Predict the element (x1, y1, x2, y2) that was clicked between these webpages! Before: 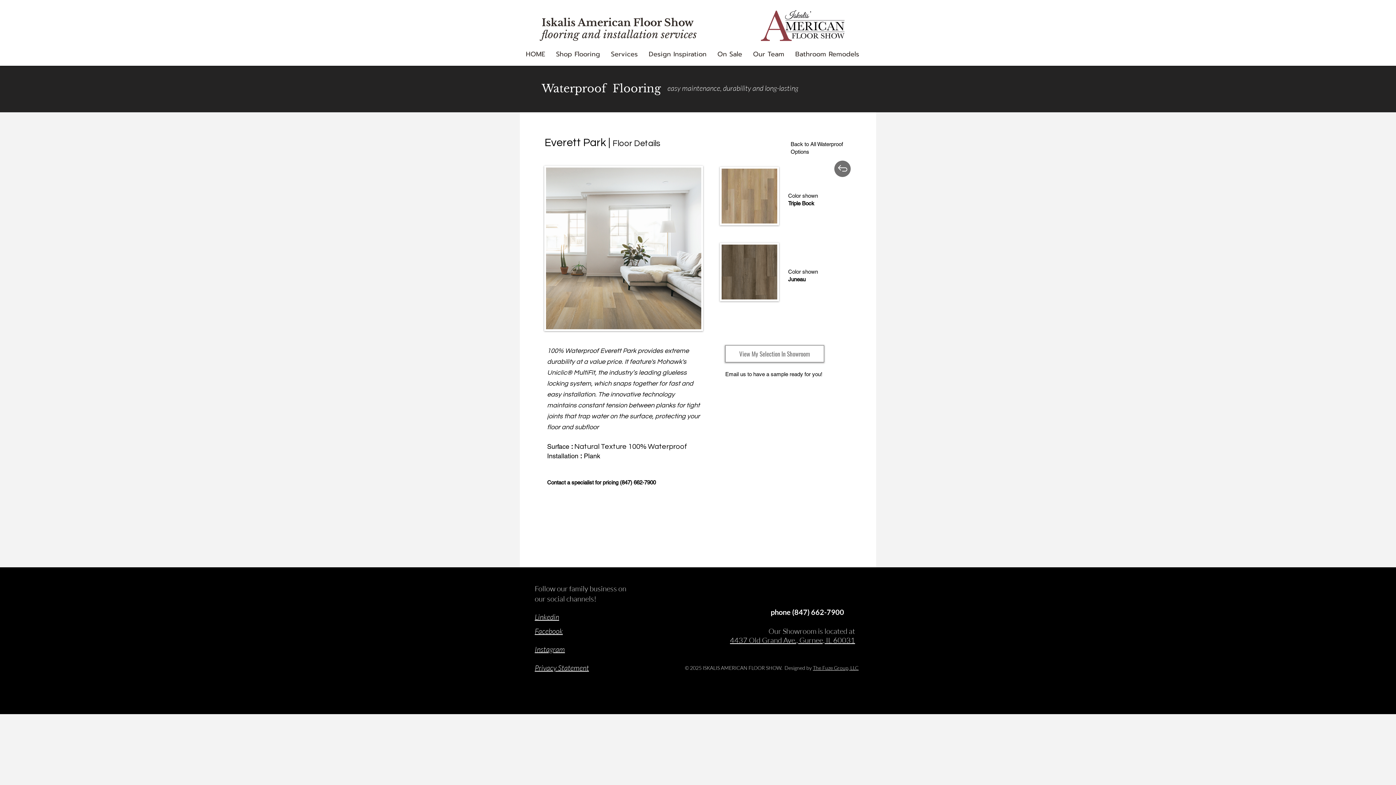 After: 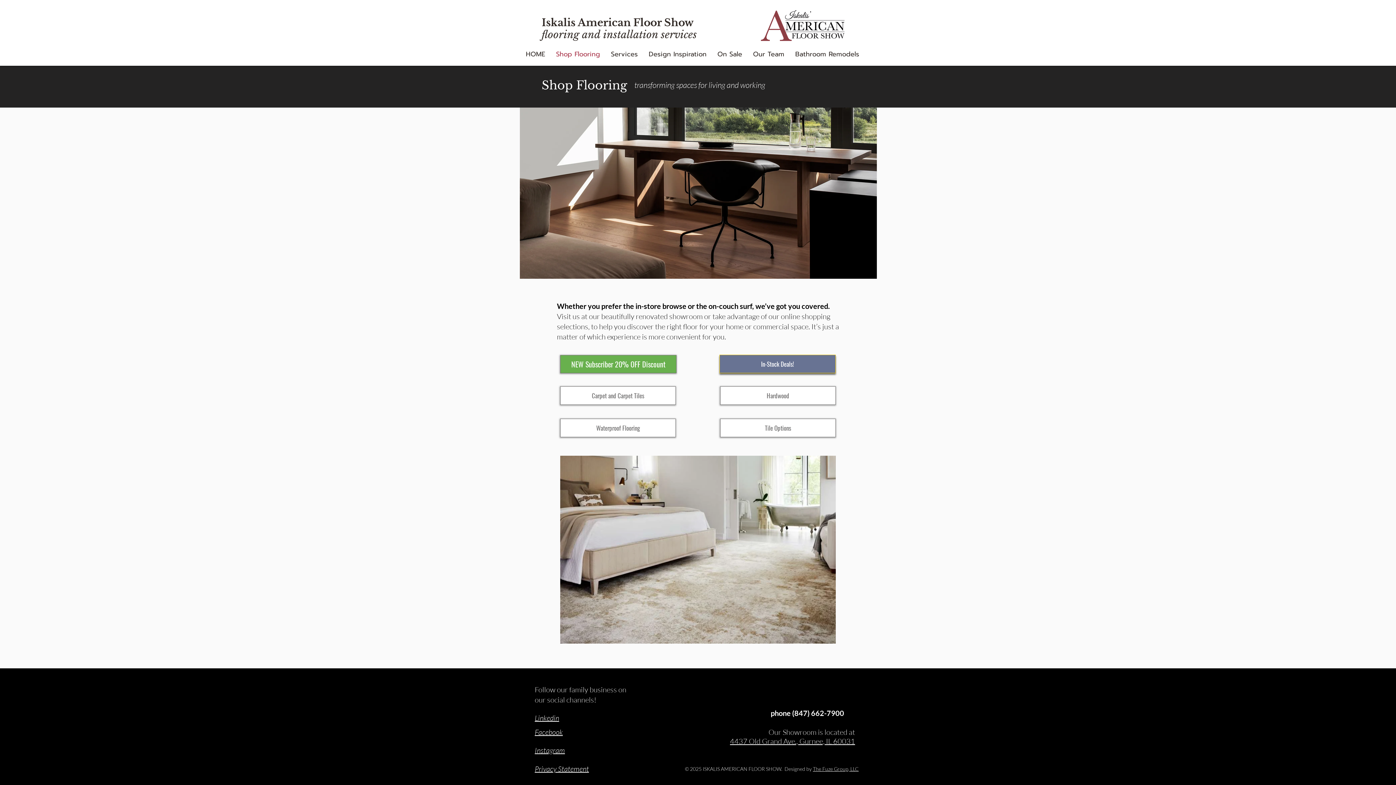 Action: bbox: (550, 49, 605, 58) label: Shop Flooring